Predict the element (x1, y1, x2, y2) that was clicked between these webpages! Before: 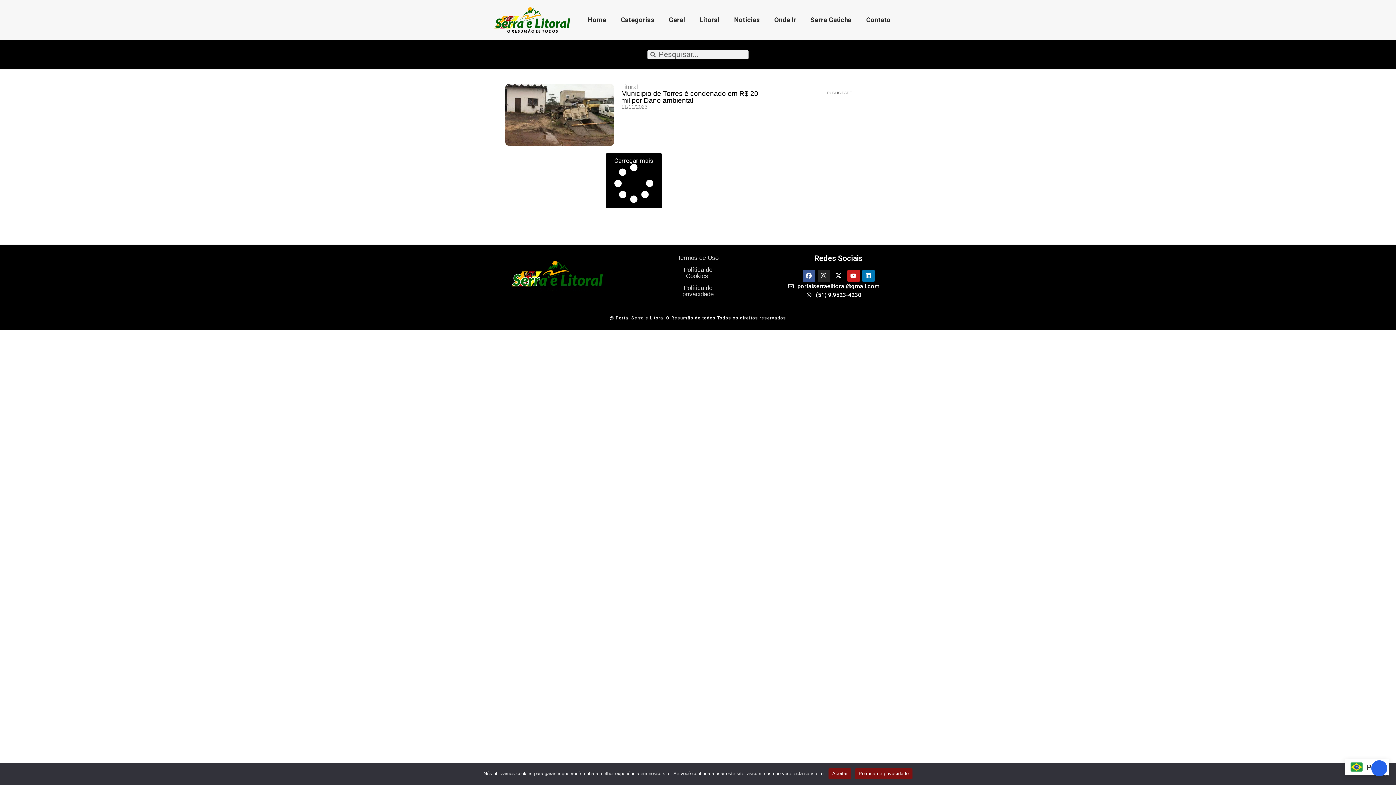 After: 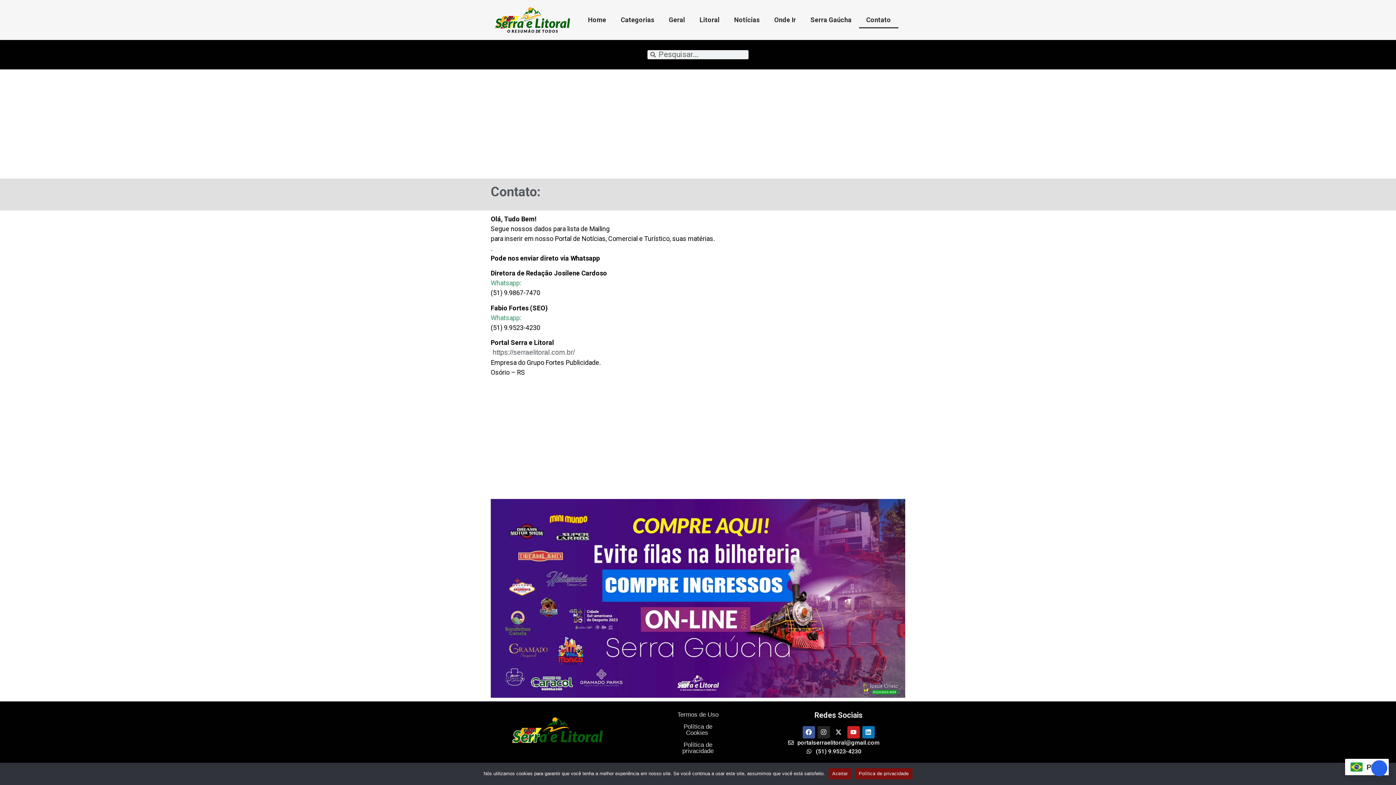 Action: bbox: (859, 11, 898, 28) label: Contato